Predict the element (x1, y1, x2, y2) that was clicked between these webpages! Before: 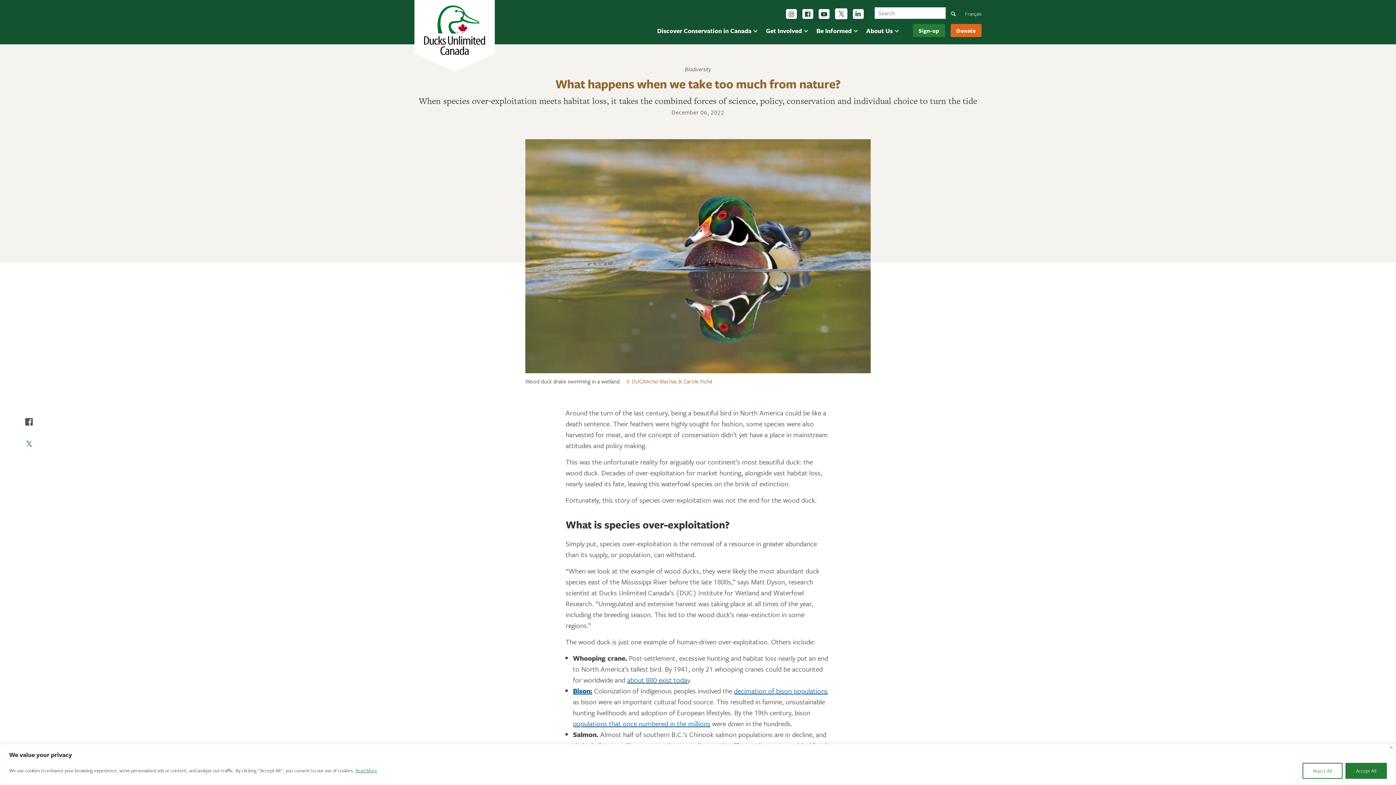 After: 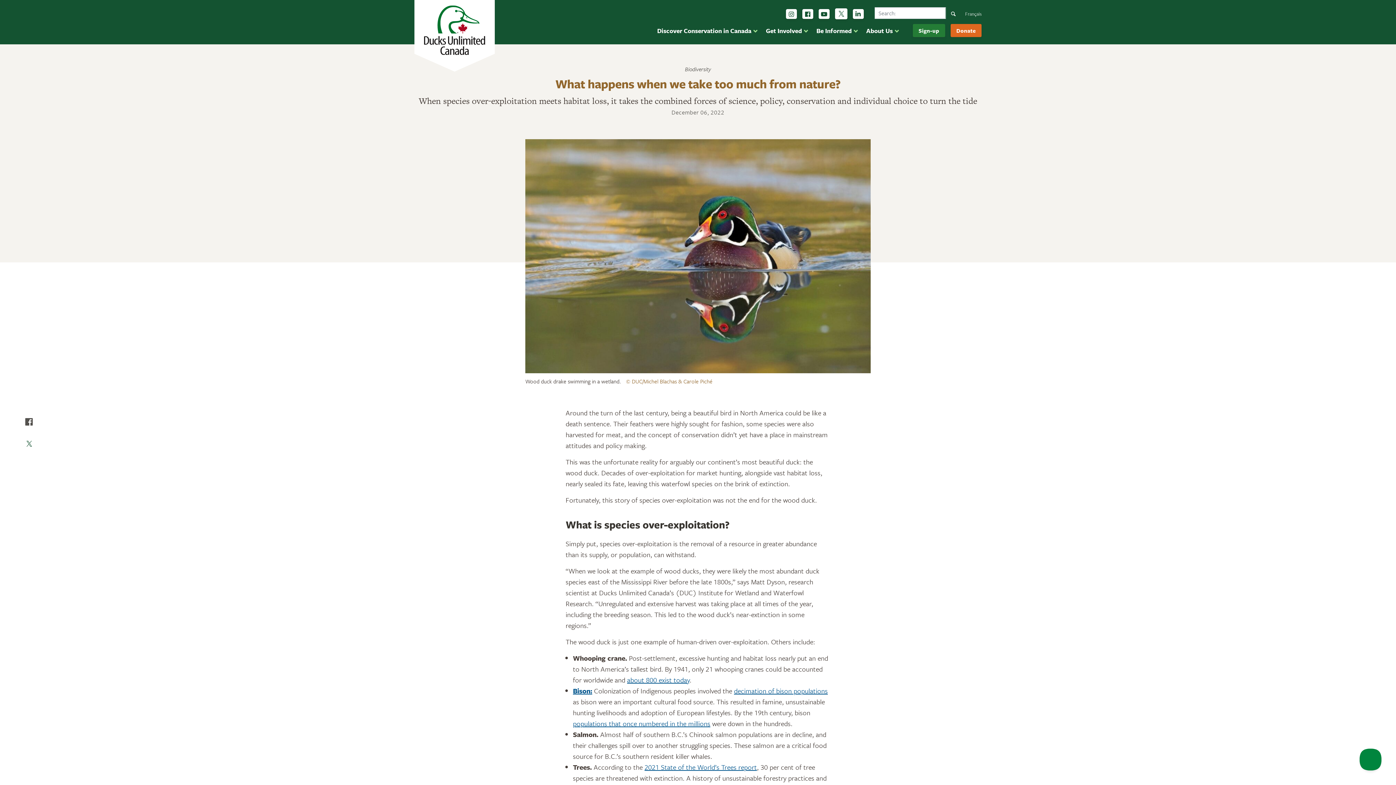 Action: bbox: (1345, 763, 1387, 779) label: Accept All